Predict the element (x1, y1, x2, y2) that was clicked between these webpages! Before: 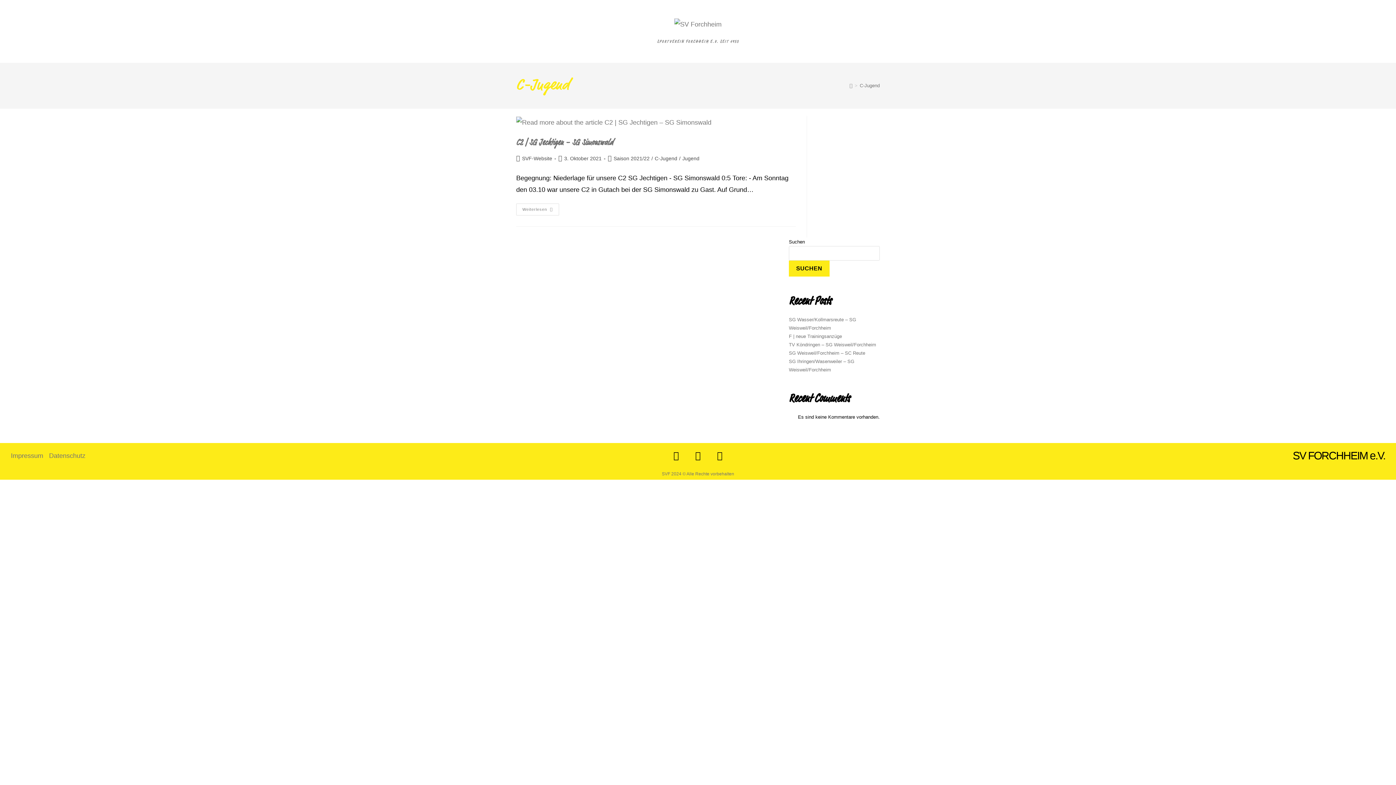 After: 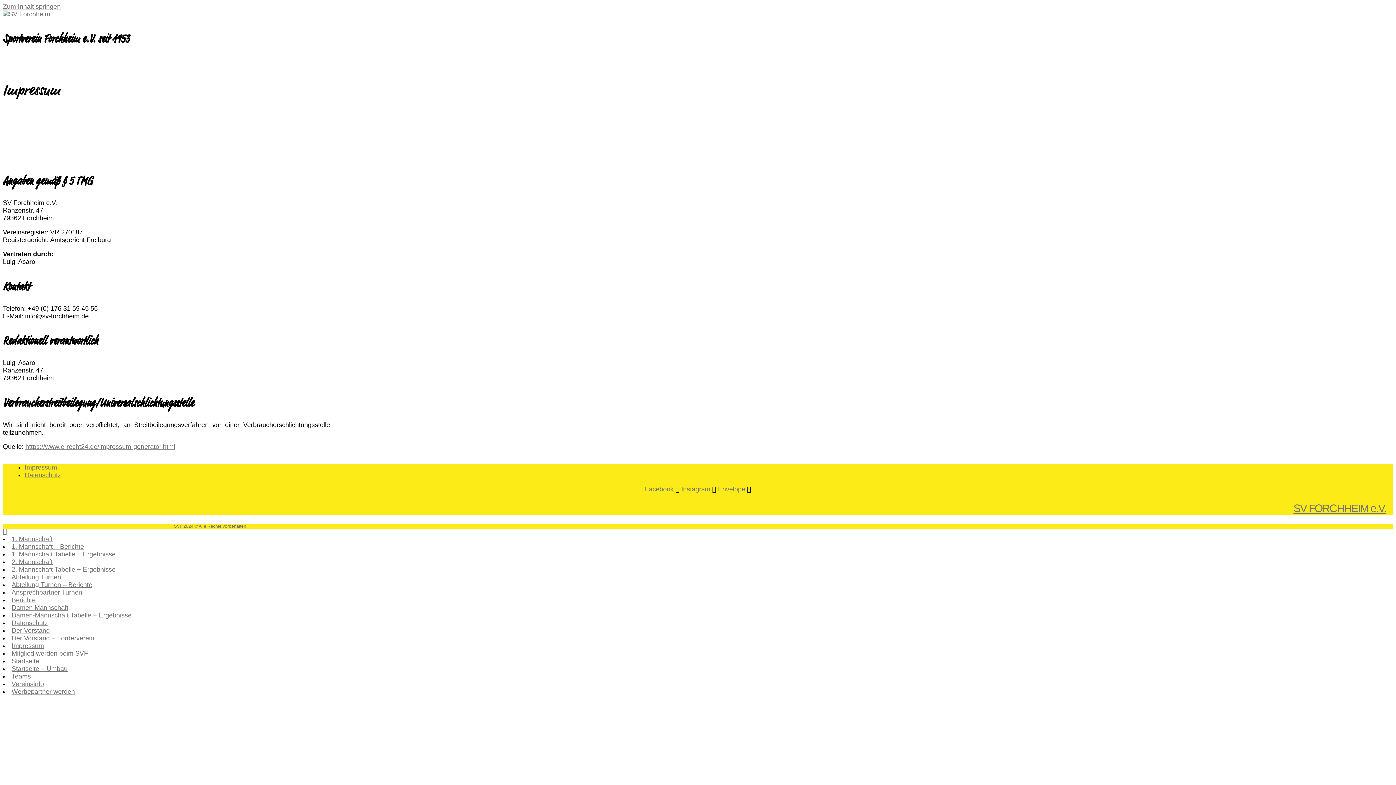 Action: bbox: (10, 450, 43, 461) label: Impressum